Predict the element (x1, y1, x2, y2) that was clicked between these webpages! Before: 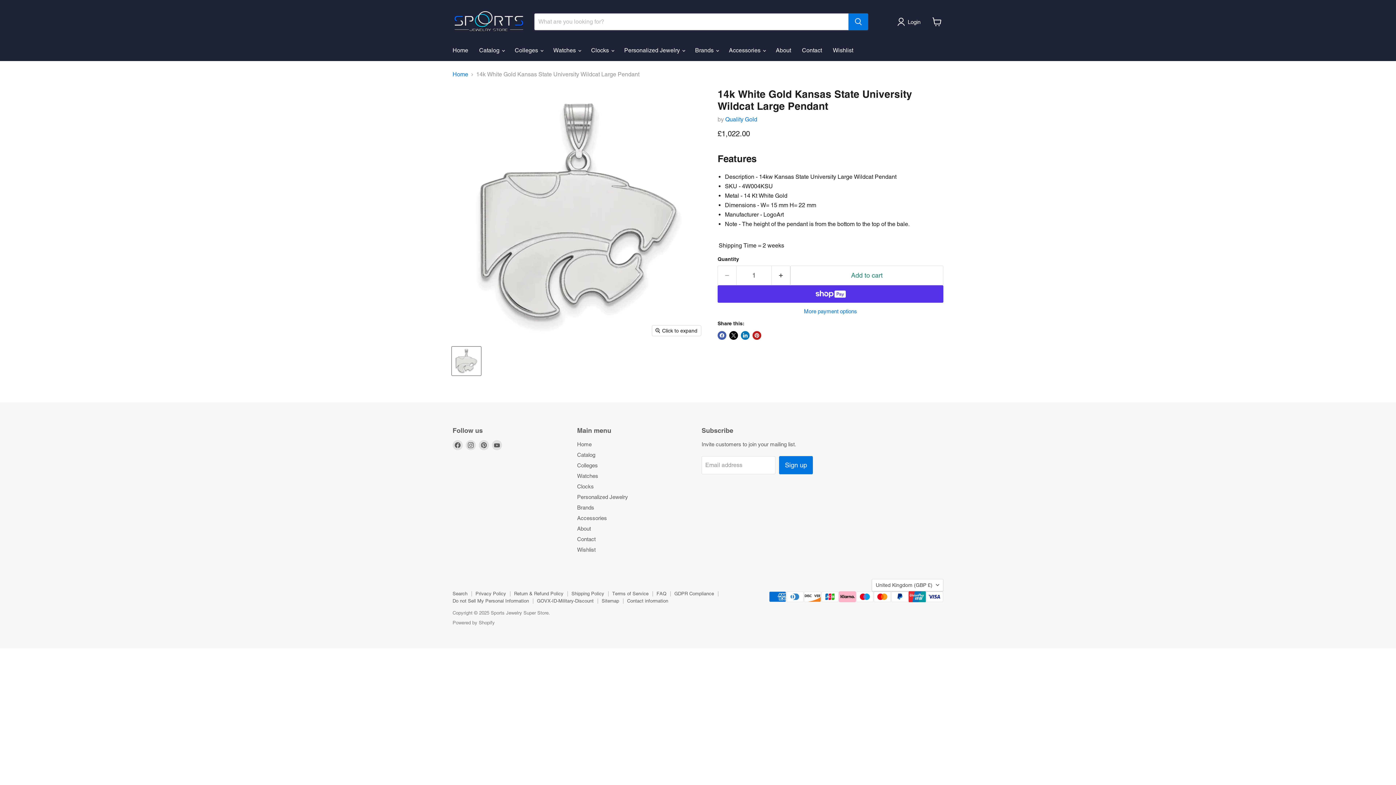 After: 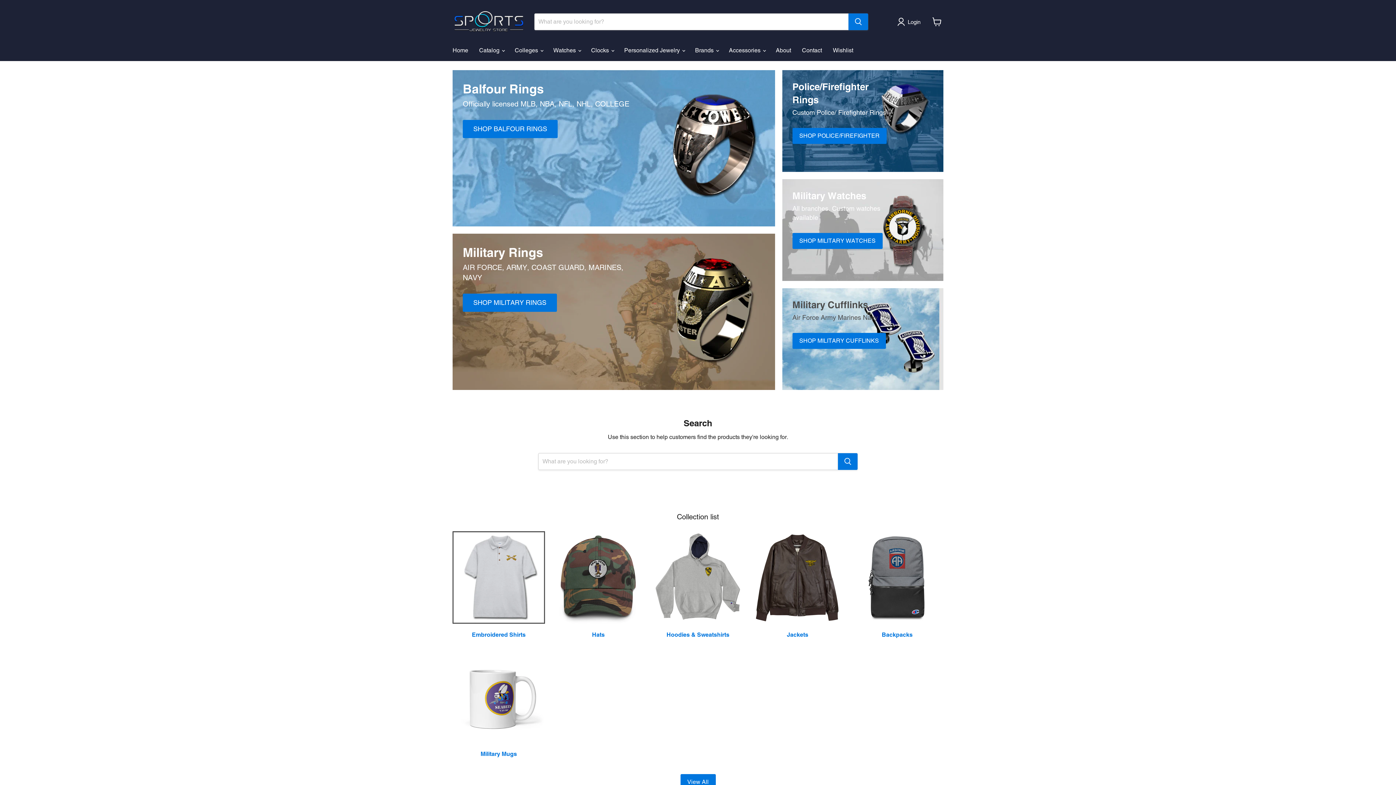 Action: label: Home bbox: (577, 441, 591, 447)